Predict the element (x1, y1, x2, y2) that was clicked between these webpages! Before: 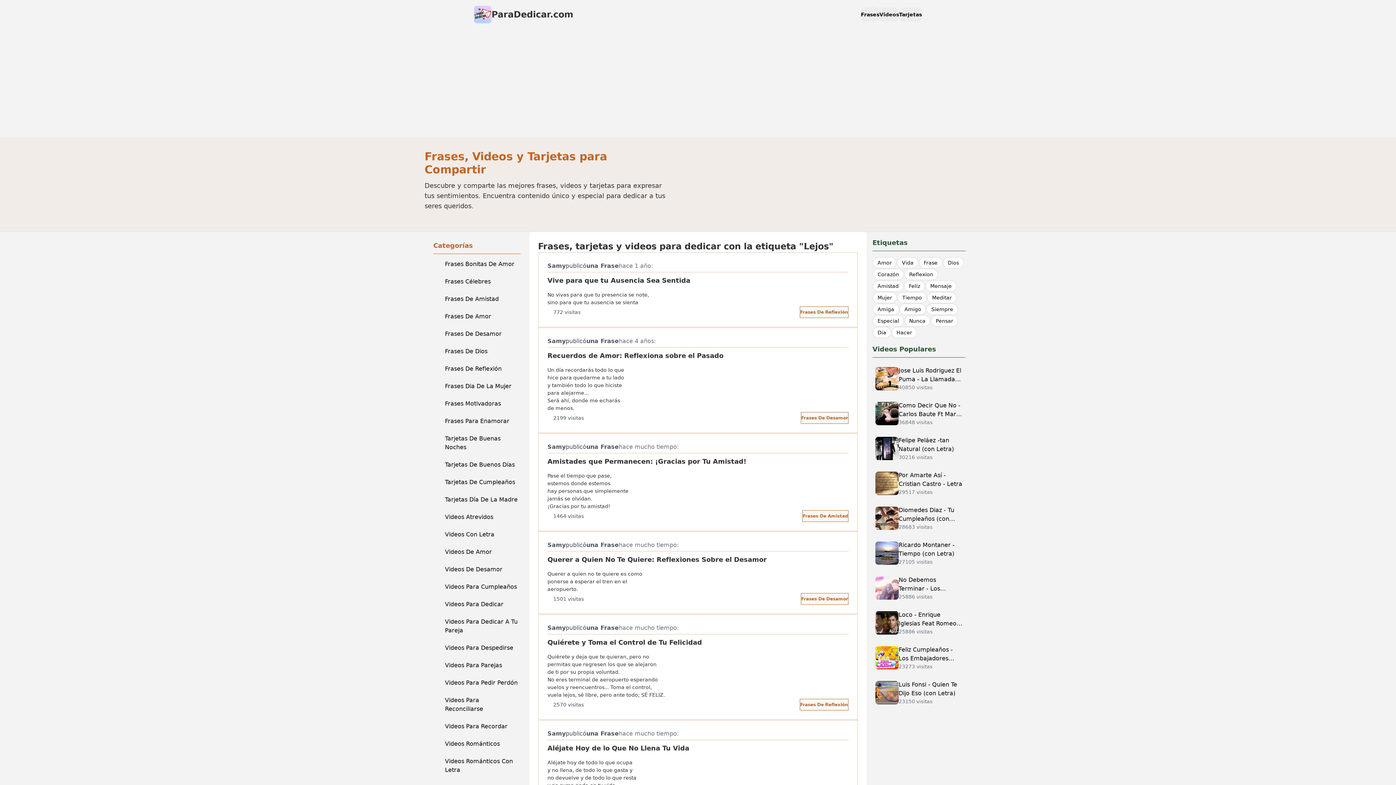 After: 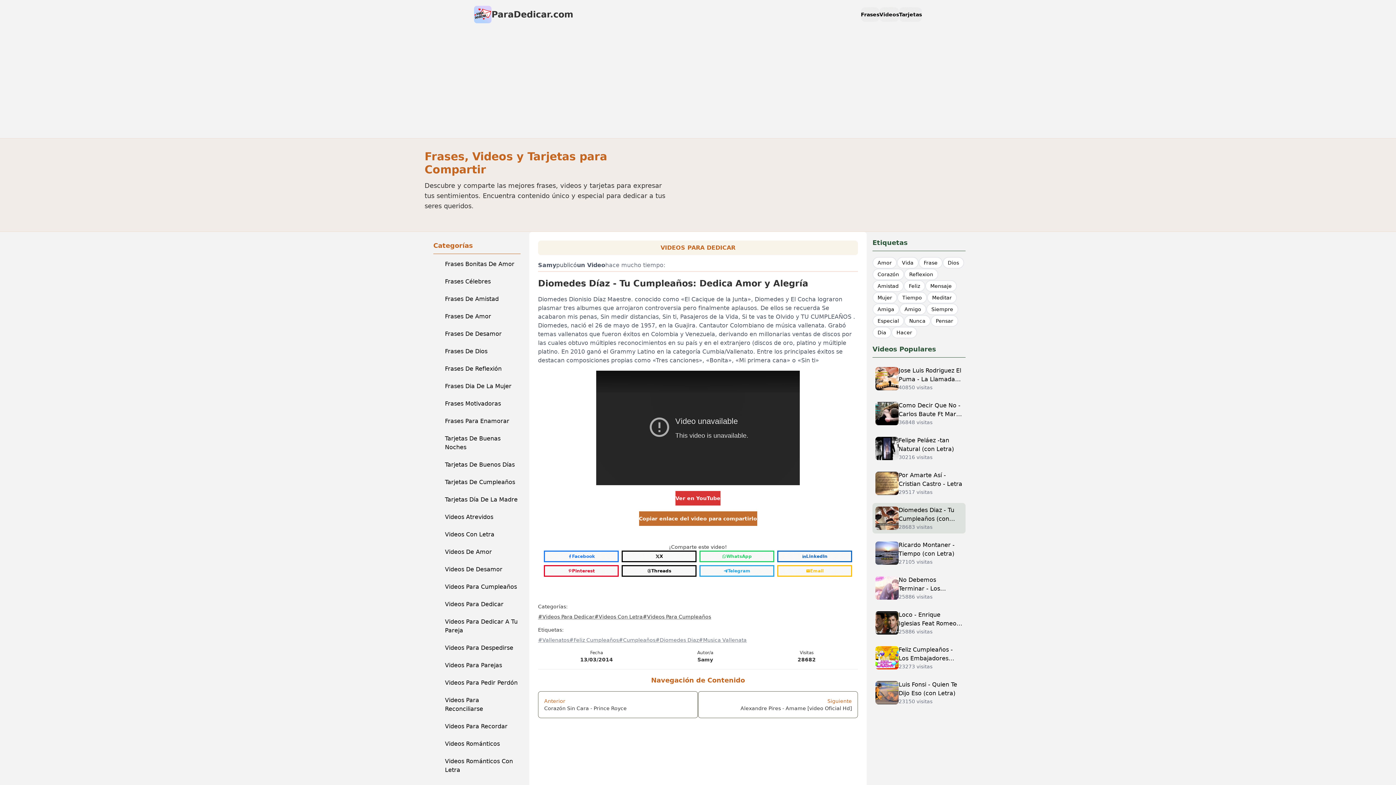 Action: label: Diomedes Diaz - Tu Cumpleaños (con Letra)

28683 visitas bbox: (872, 503, 965, 533)